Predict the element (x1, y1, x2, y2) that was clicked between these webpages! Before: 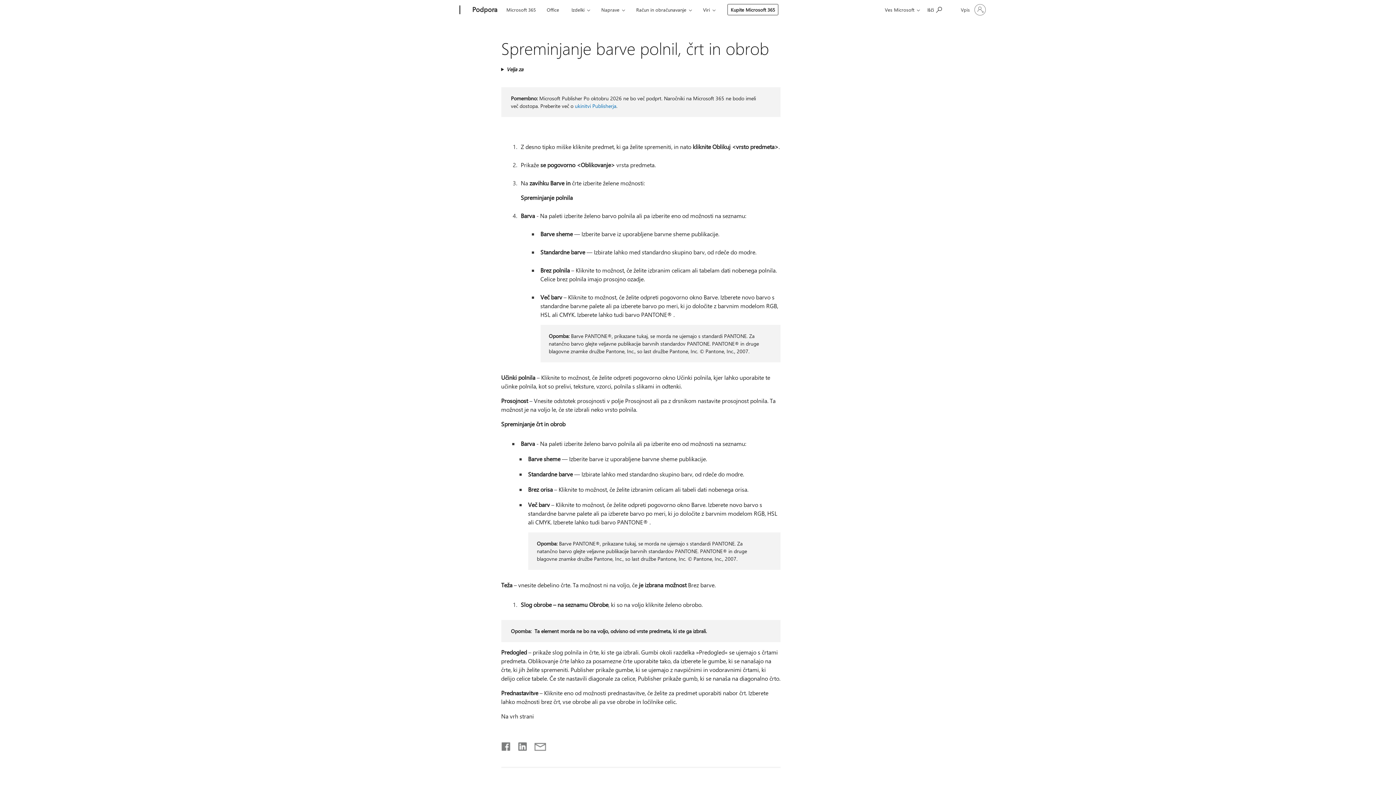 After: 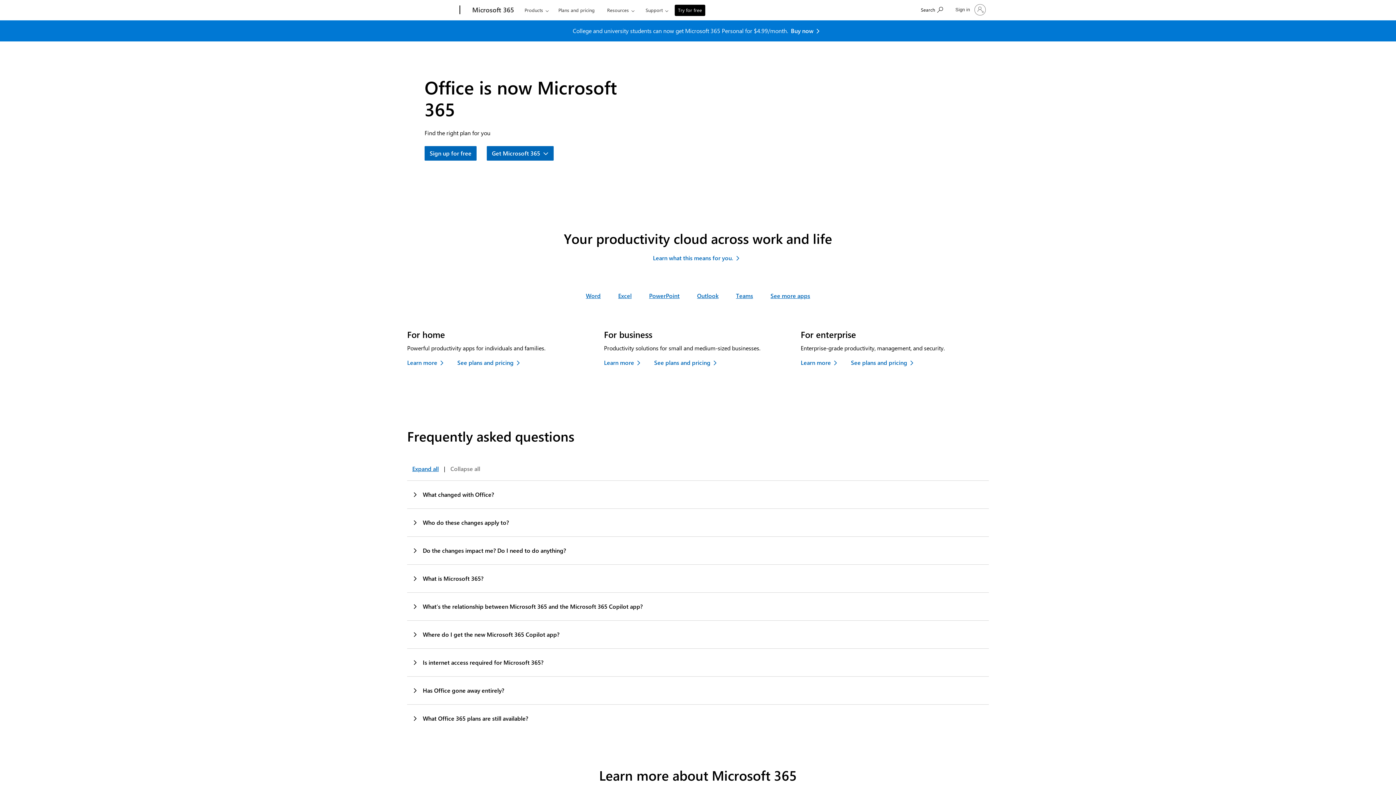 Action: label: Office bbox: (543, 0, 562, 17)